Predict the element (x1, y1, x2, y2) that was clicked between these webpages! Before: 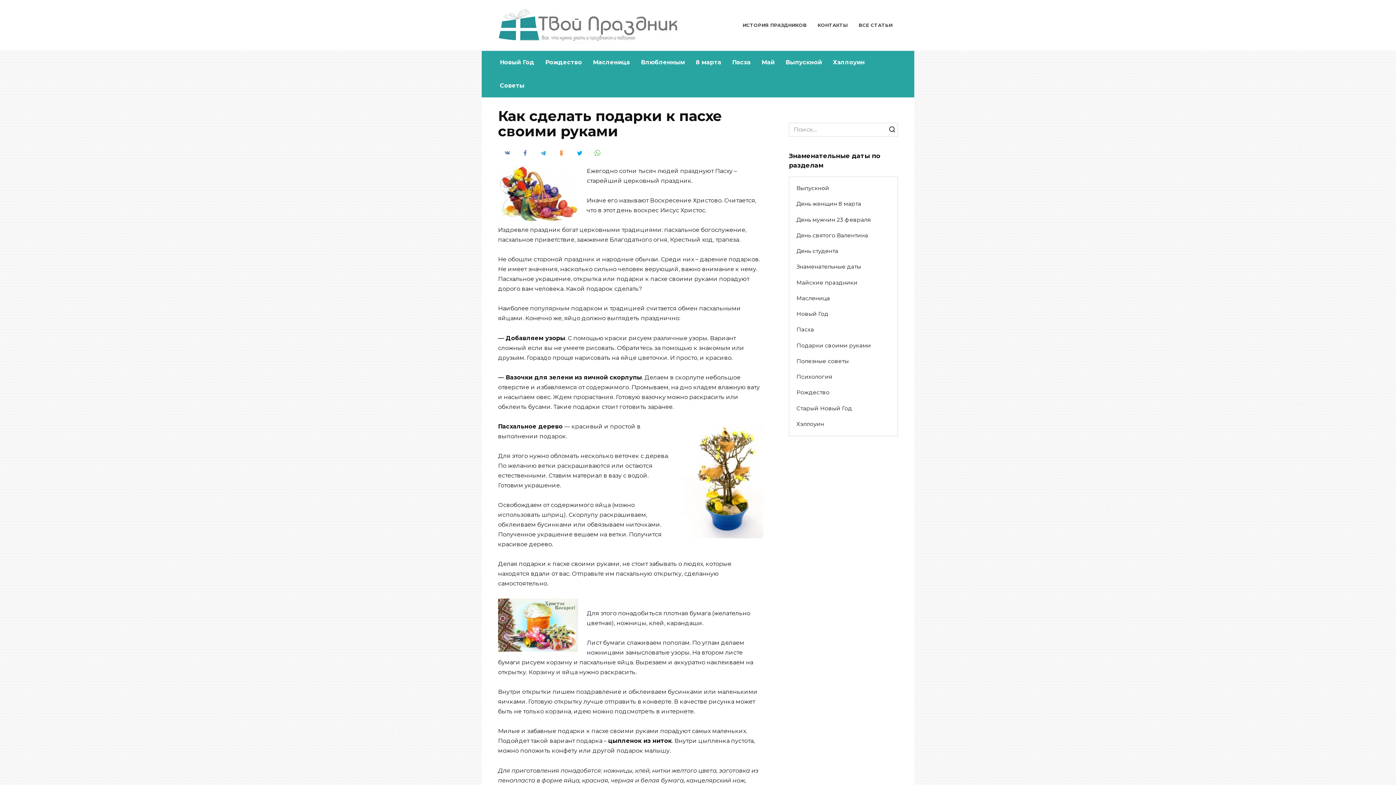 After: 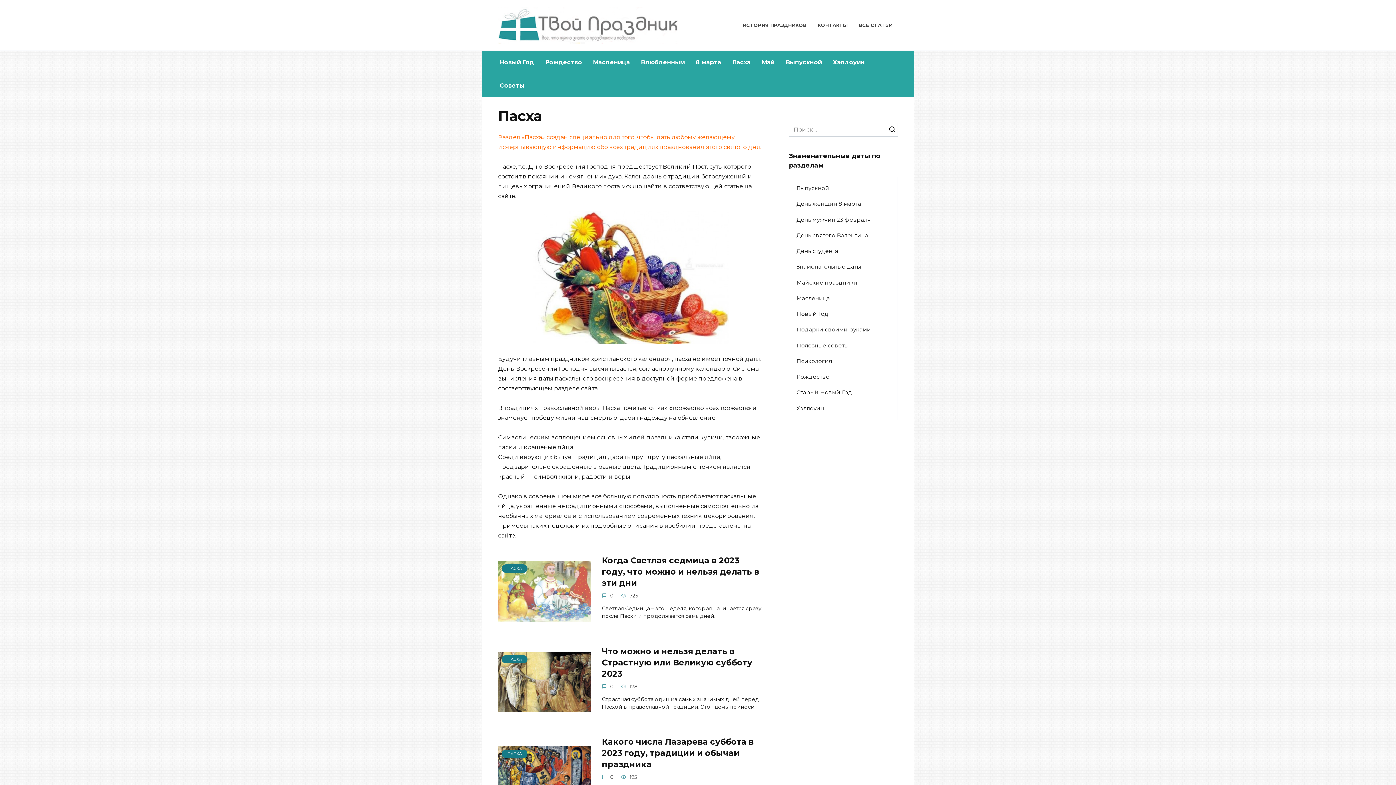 Action: bbox: (789, 322, 821, 337) label: Пасха